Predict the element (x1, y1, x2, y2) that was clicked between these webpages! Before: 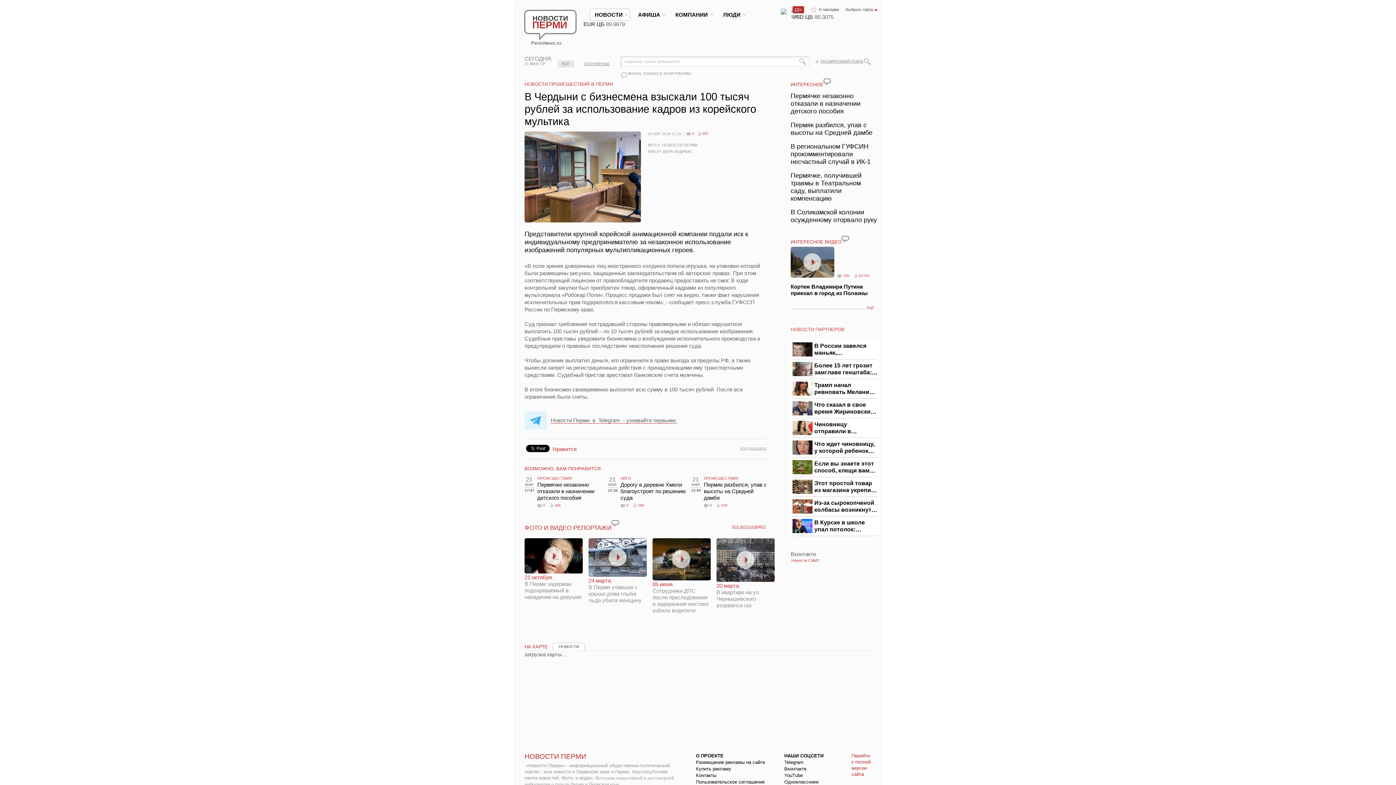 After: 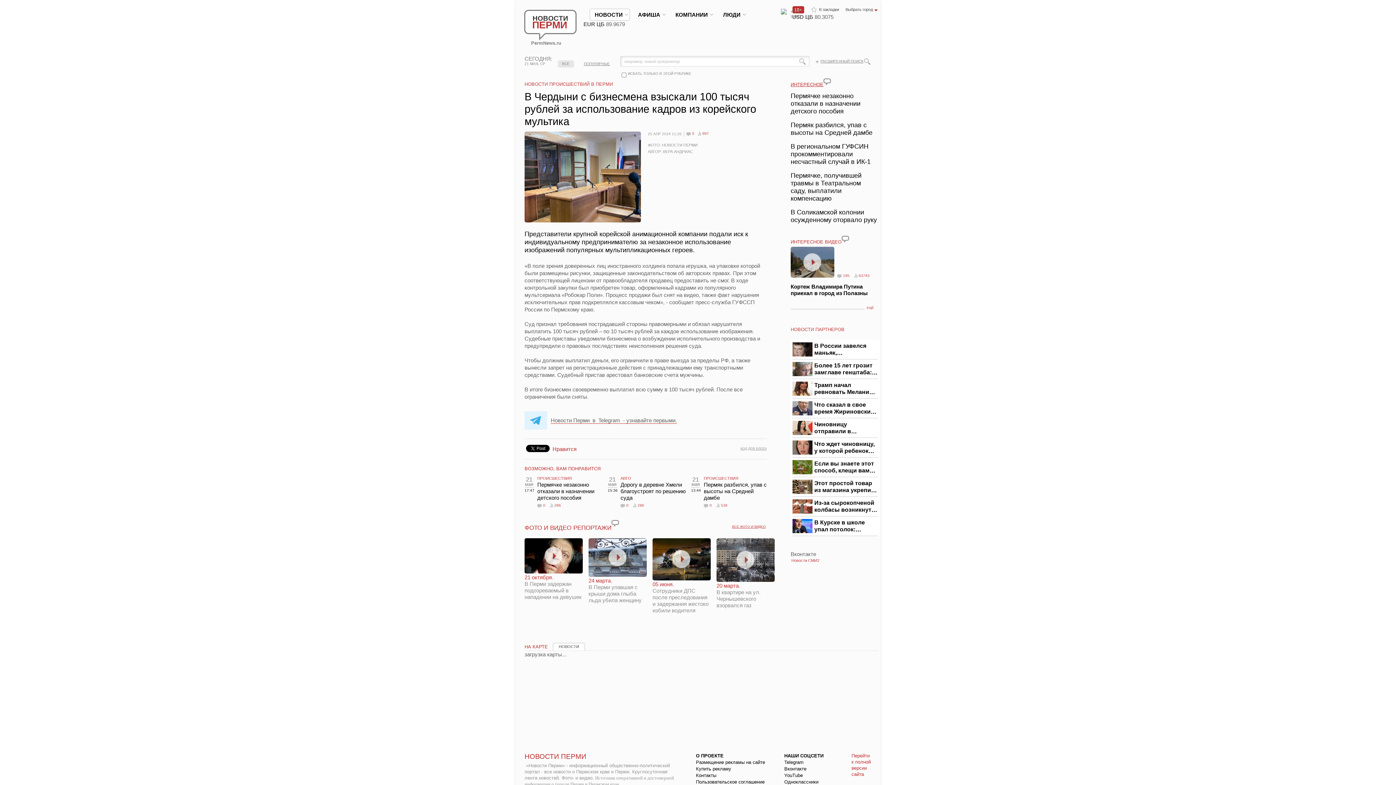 Action: label: ИНТЕРЕСНОЕ bbox: (790, 81, 823, 87)